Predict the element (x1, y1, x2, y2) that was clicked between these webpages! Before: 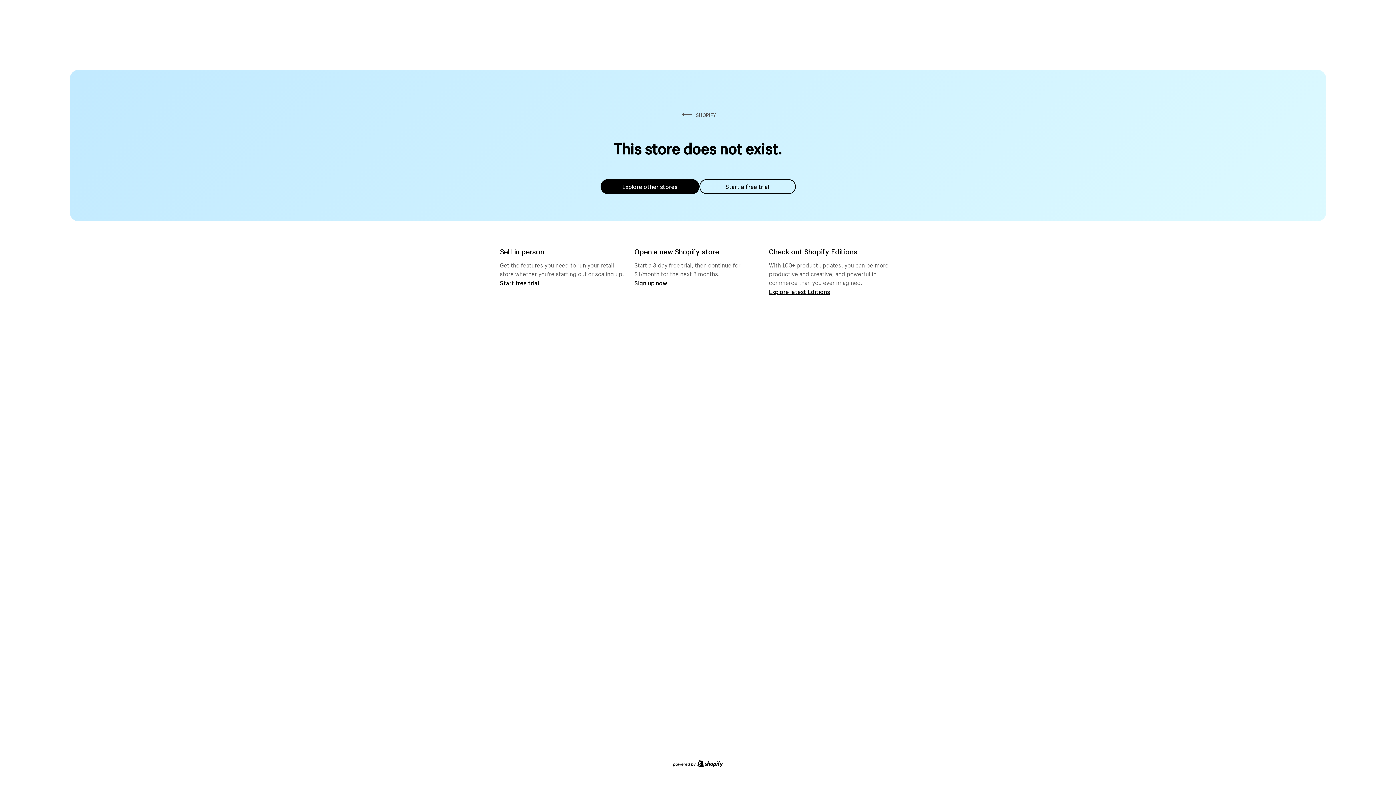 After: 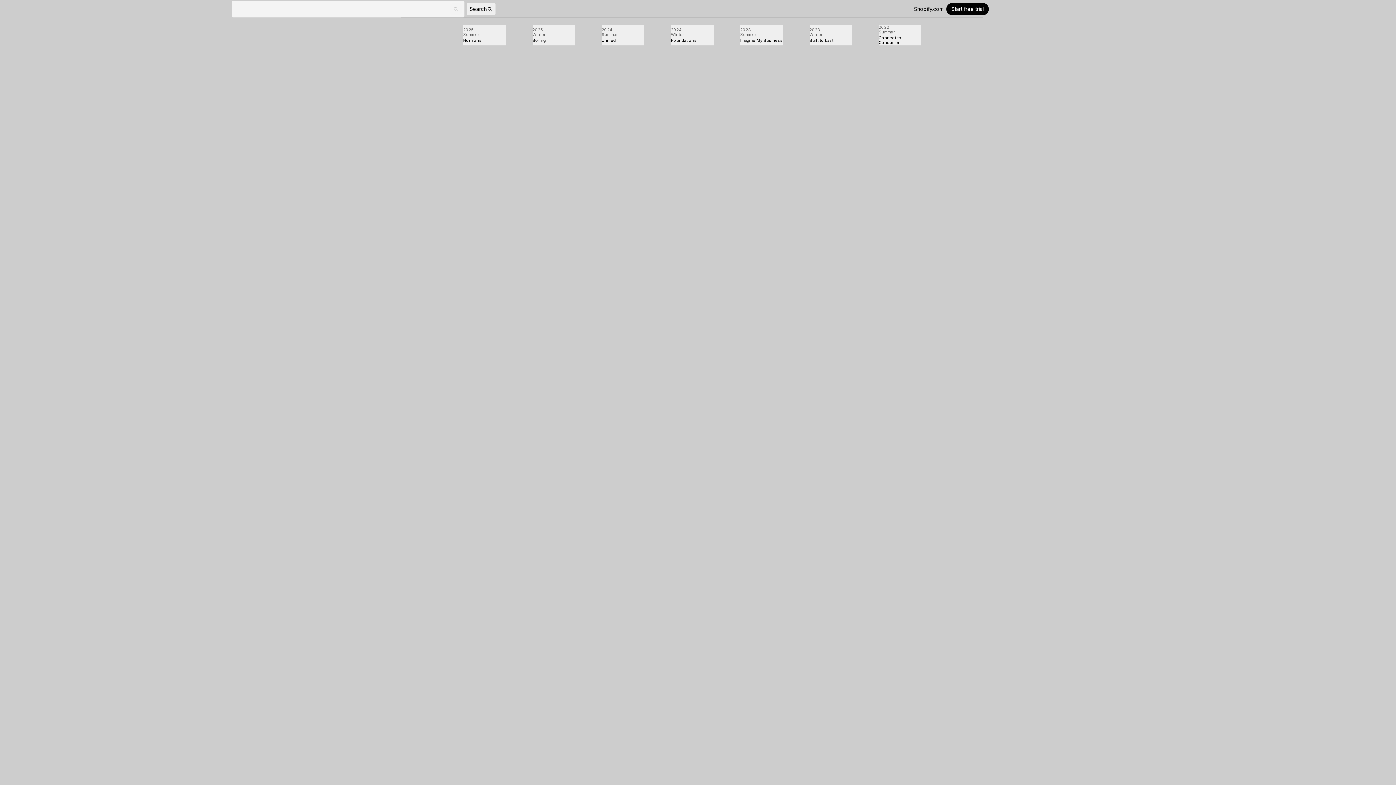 Action: bbox: (769, 287, 830, 295) label: Explore latest Editions